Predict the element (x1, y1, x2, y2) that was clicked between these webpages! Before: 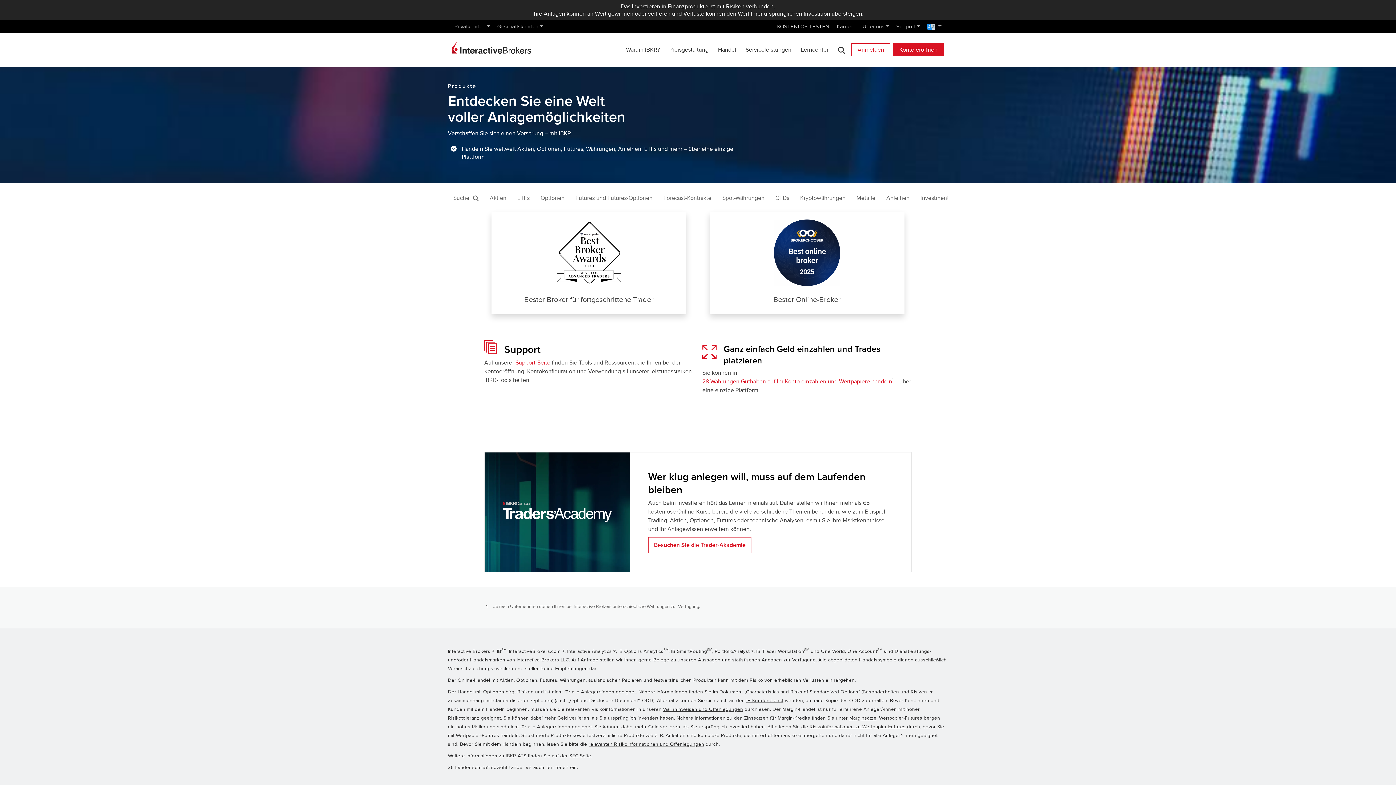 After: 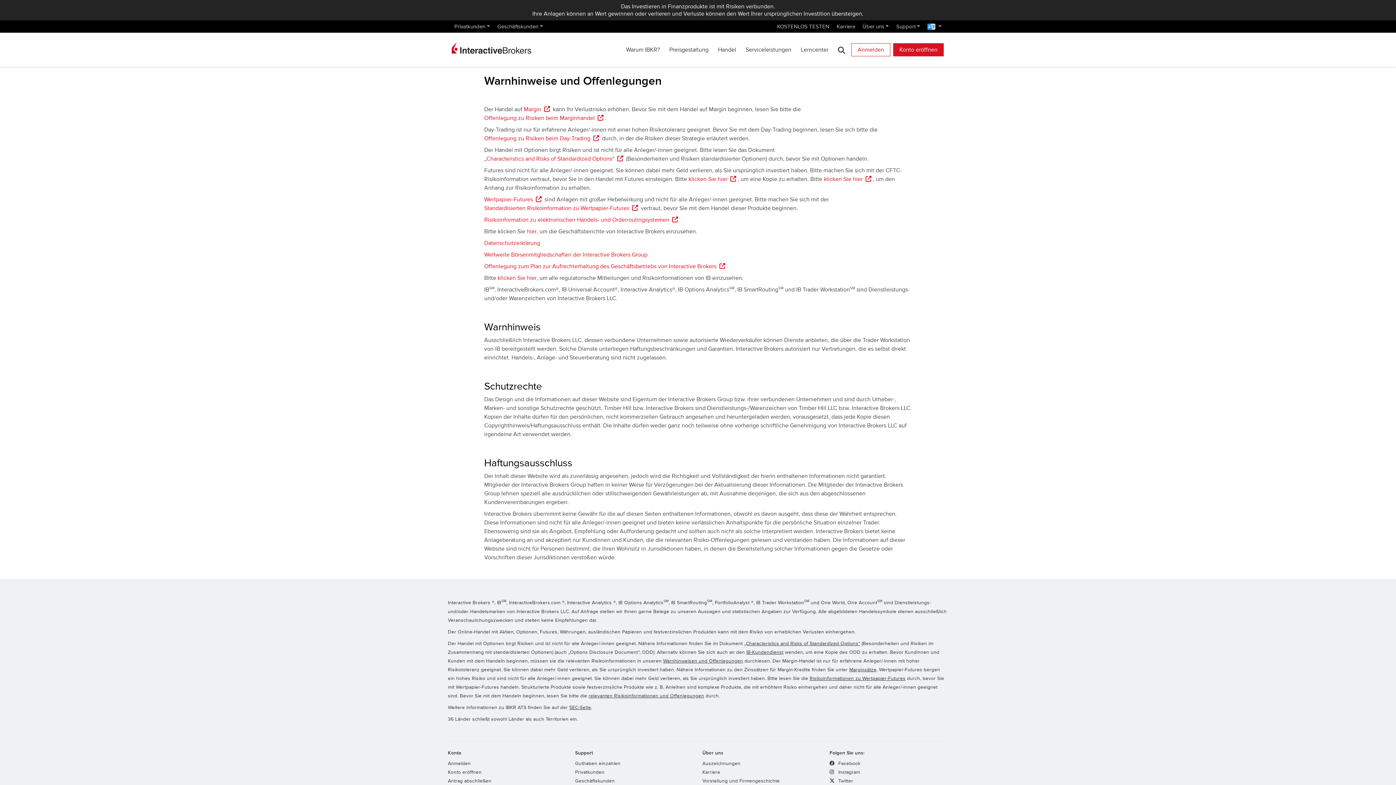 Action: bbox: (809, 722, 905, 731) label: Risikoinformationen zu Wertpapier-Futures